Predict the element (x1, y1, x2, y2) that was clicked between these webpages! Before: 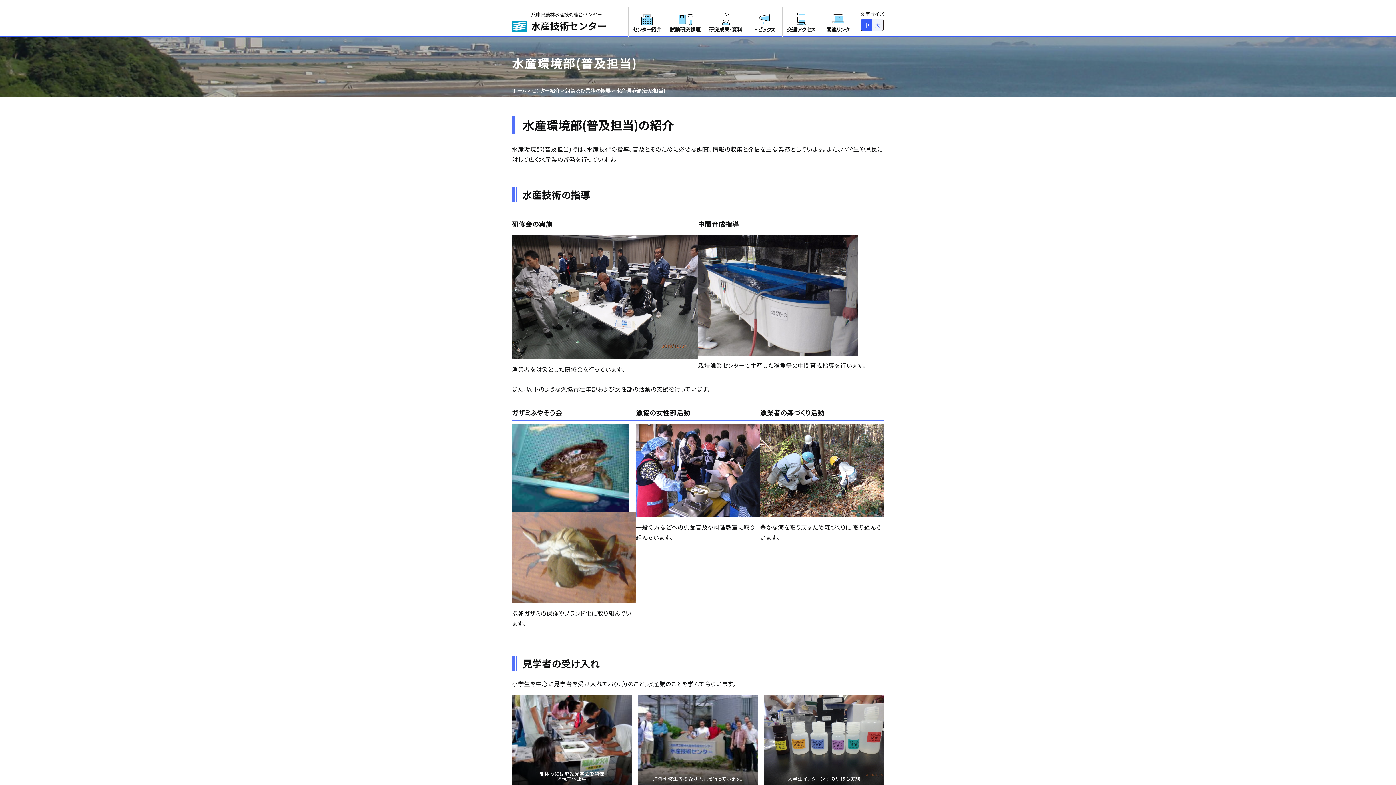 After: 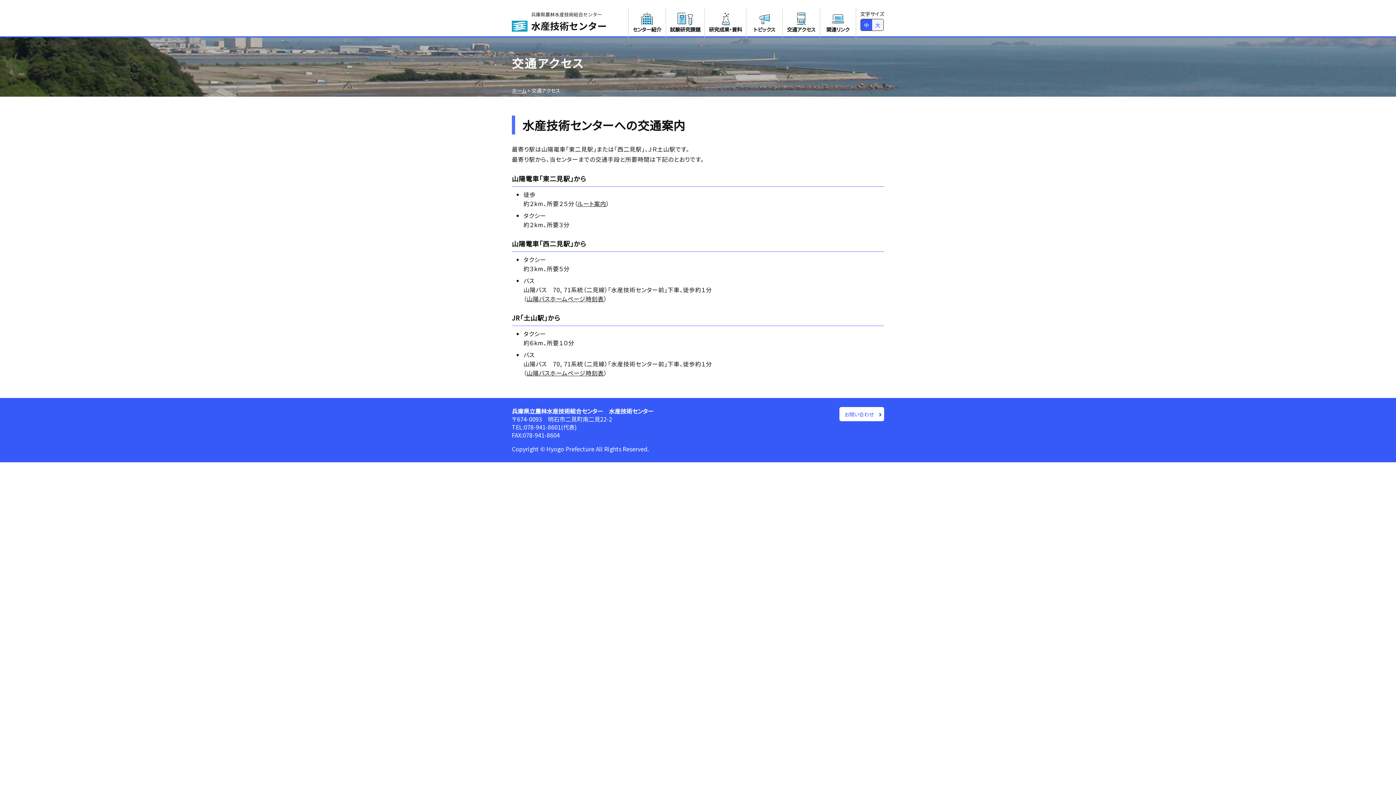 Action: label: 
交通アクセス bbox: (783, 7, 819, 36)